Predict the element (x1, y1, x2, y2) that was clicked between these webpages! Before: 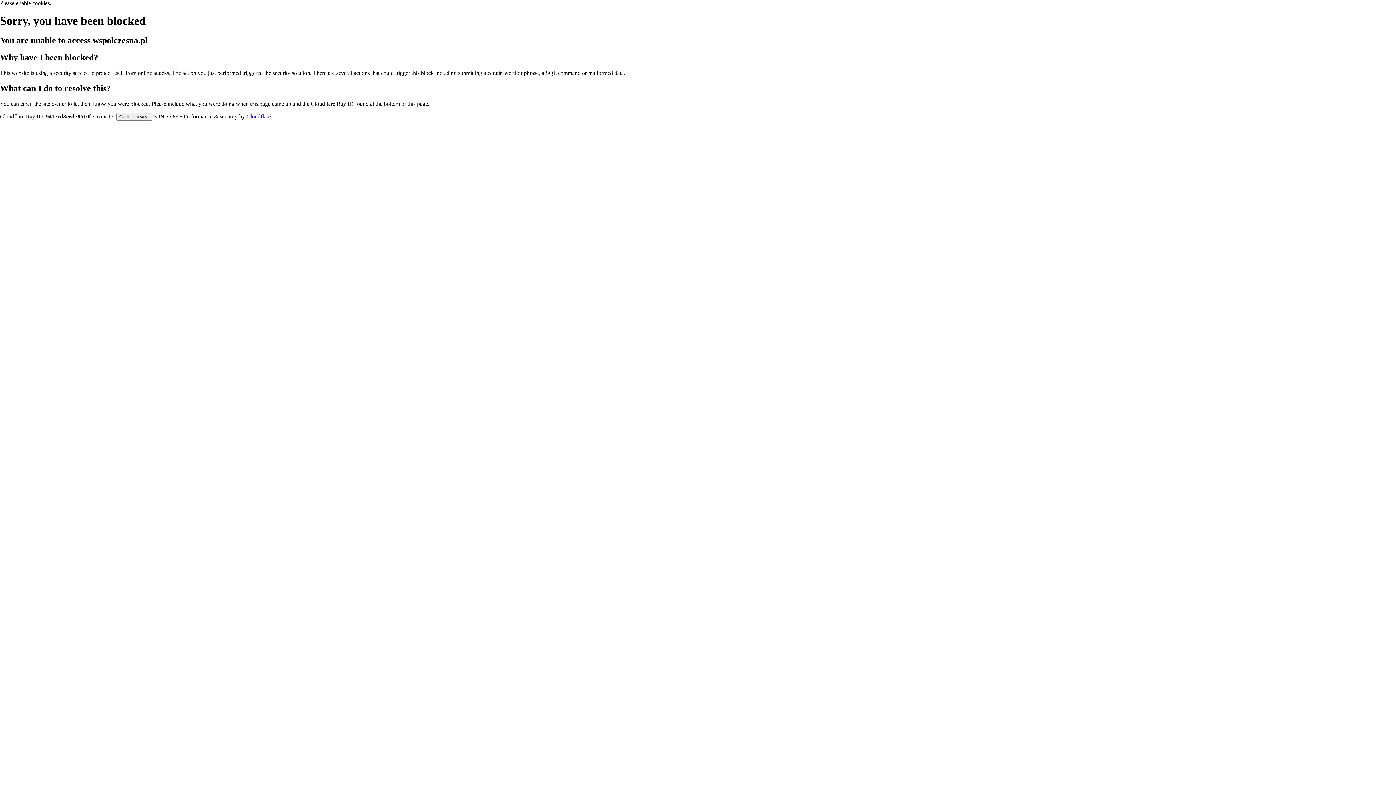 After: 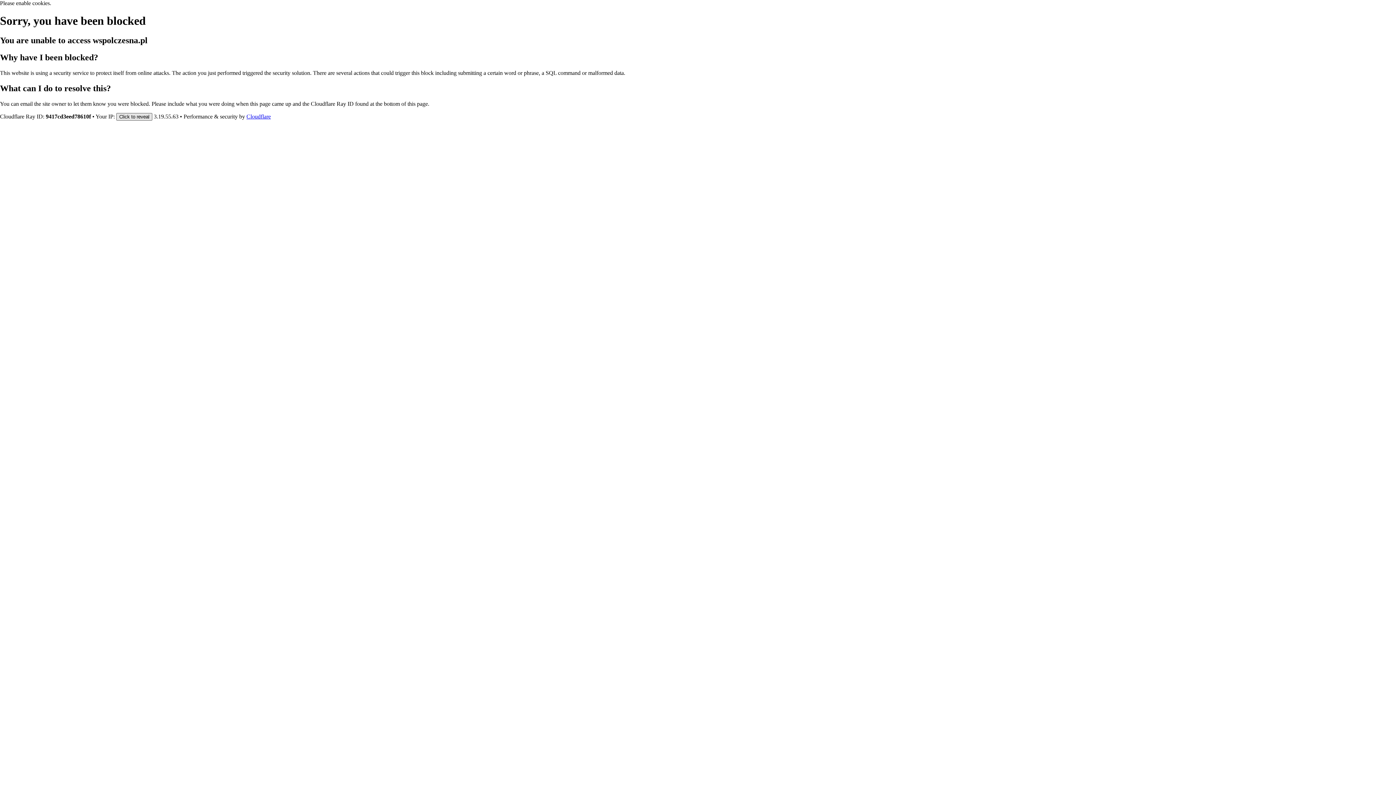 Action: bbox: (116, 112, 152, 120) label: Click to reveal